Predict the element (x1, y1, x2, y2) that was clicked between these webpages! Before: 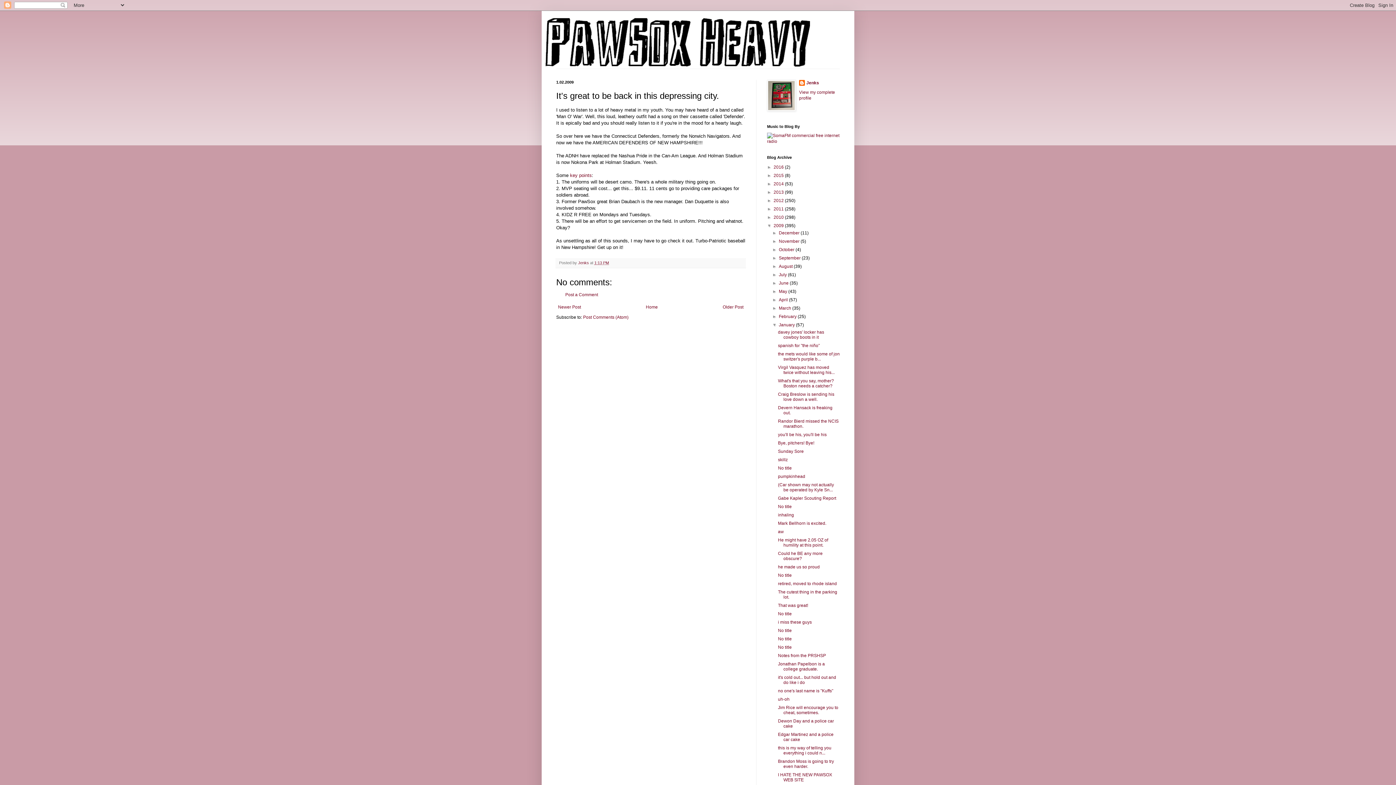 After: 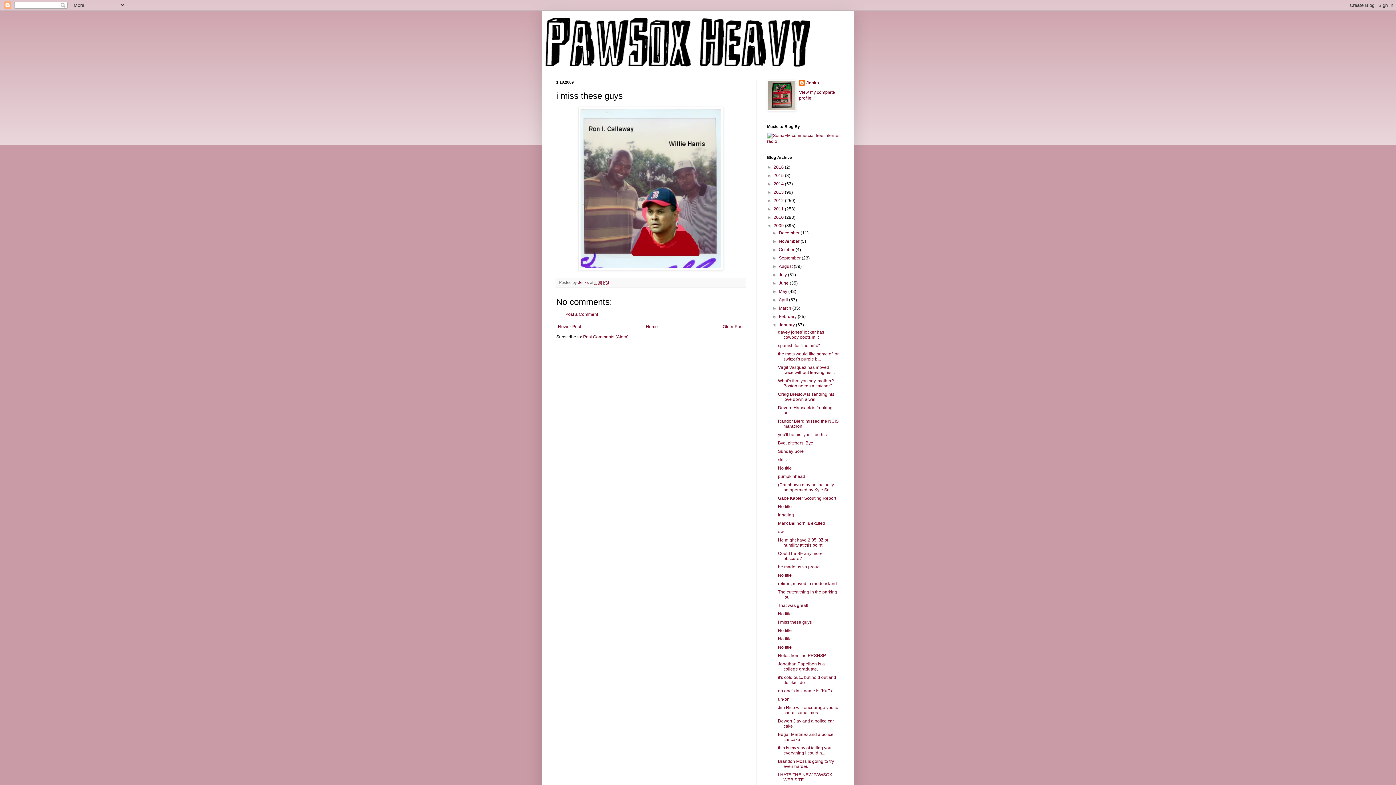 Action: bbox: (778, 620, 811, 625) label: i miss these guys